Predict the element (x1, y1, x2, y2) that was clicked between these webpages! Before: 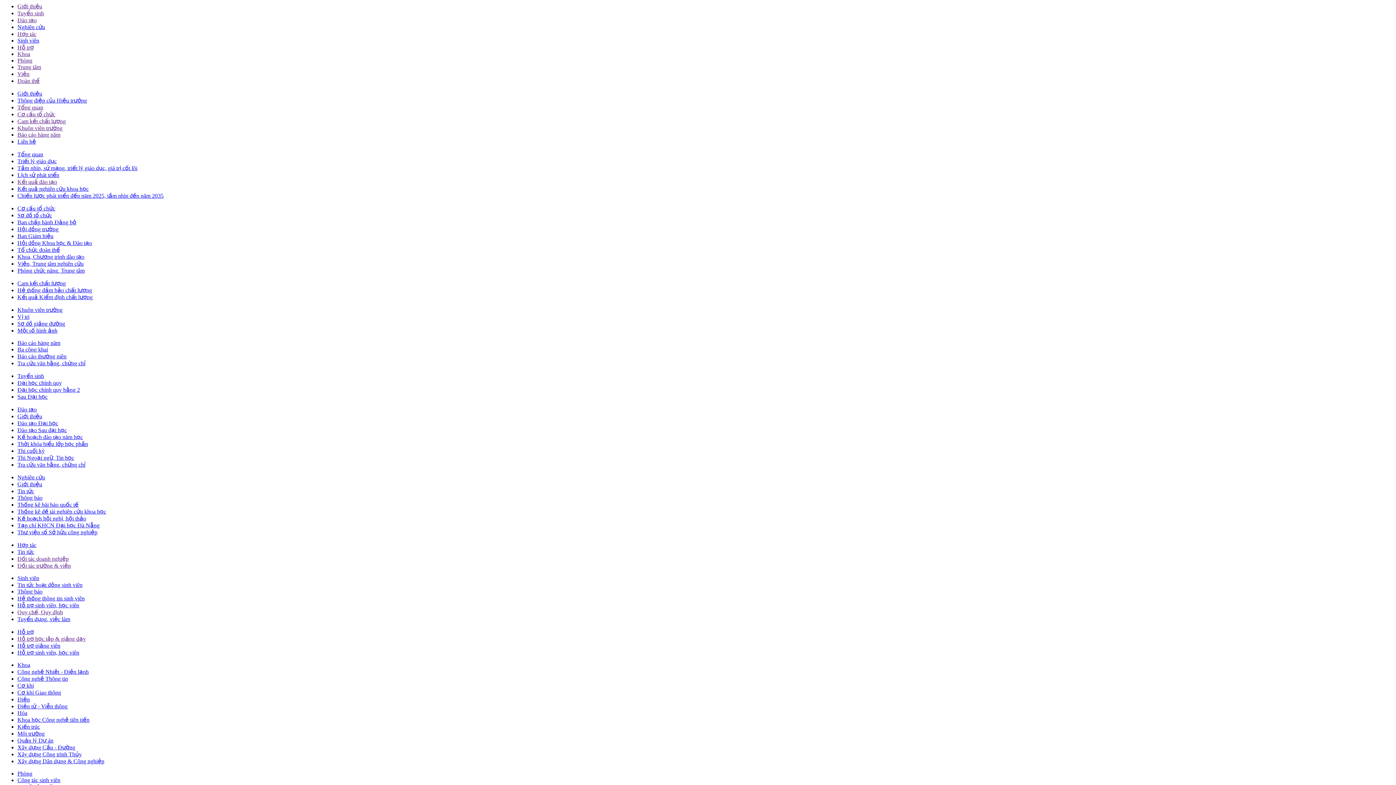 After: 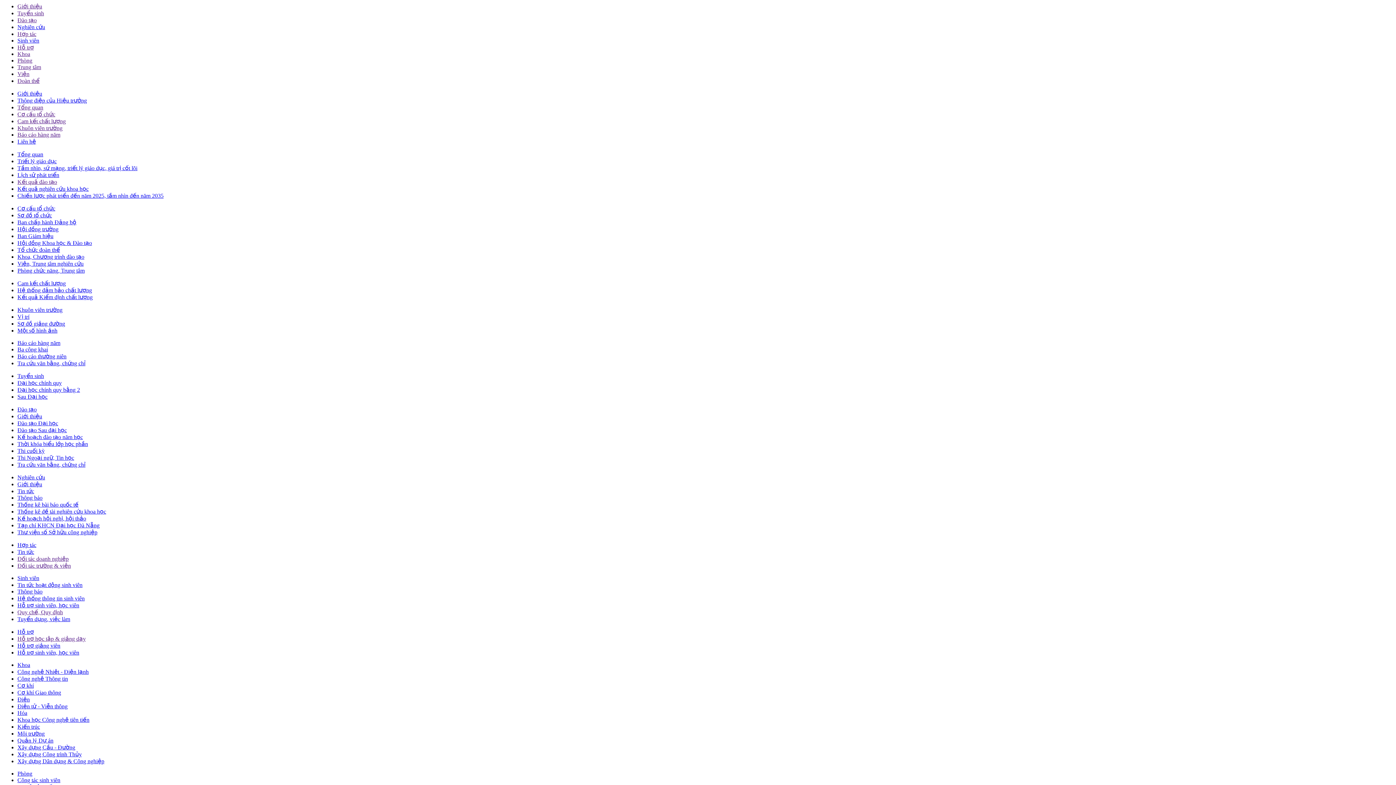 Action: label: Khoa, Chương trình đào tạo bbox: (17, 253, 84, 260)